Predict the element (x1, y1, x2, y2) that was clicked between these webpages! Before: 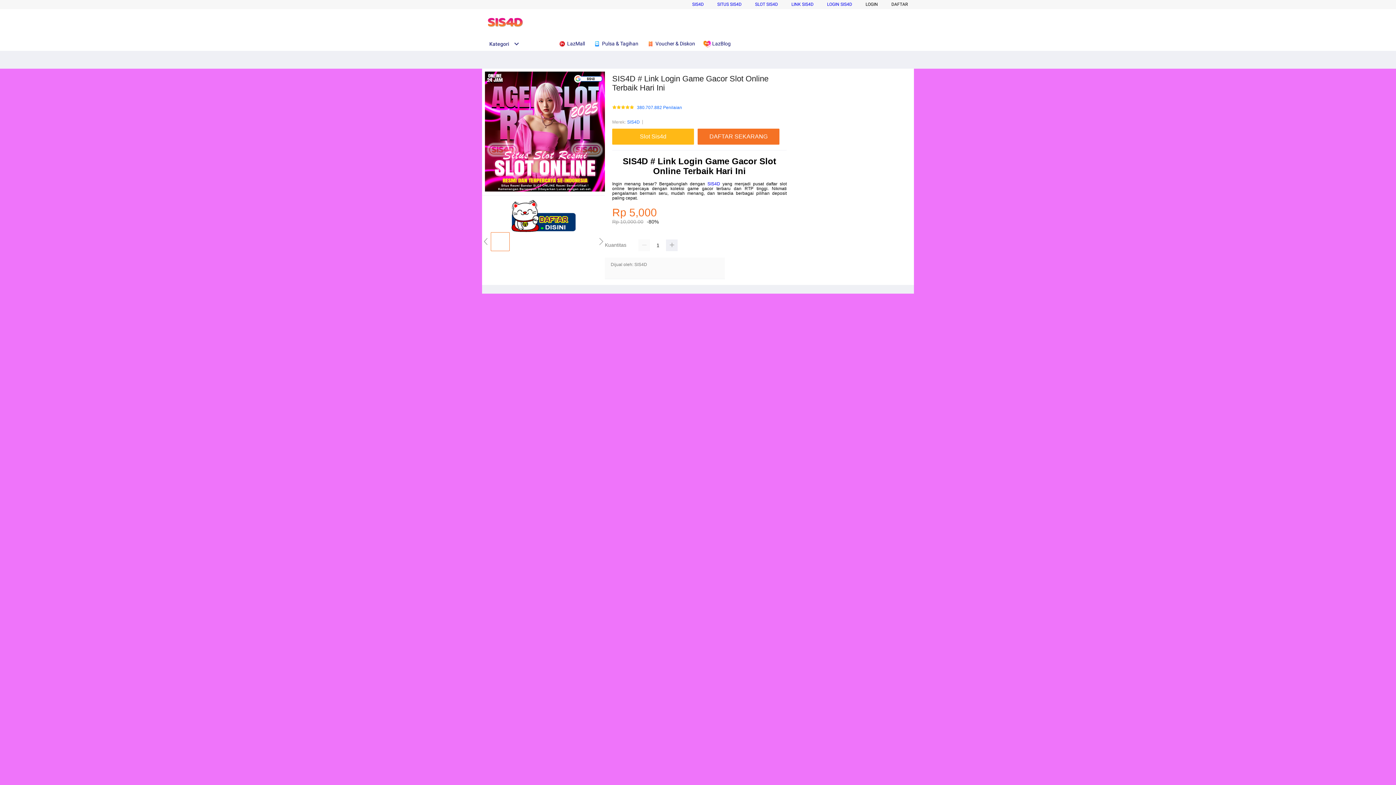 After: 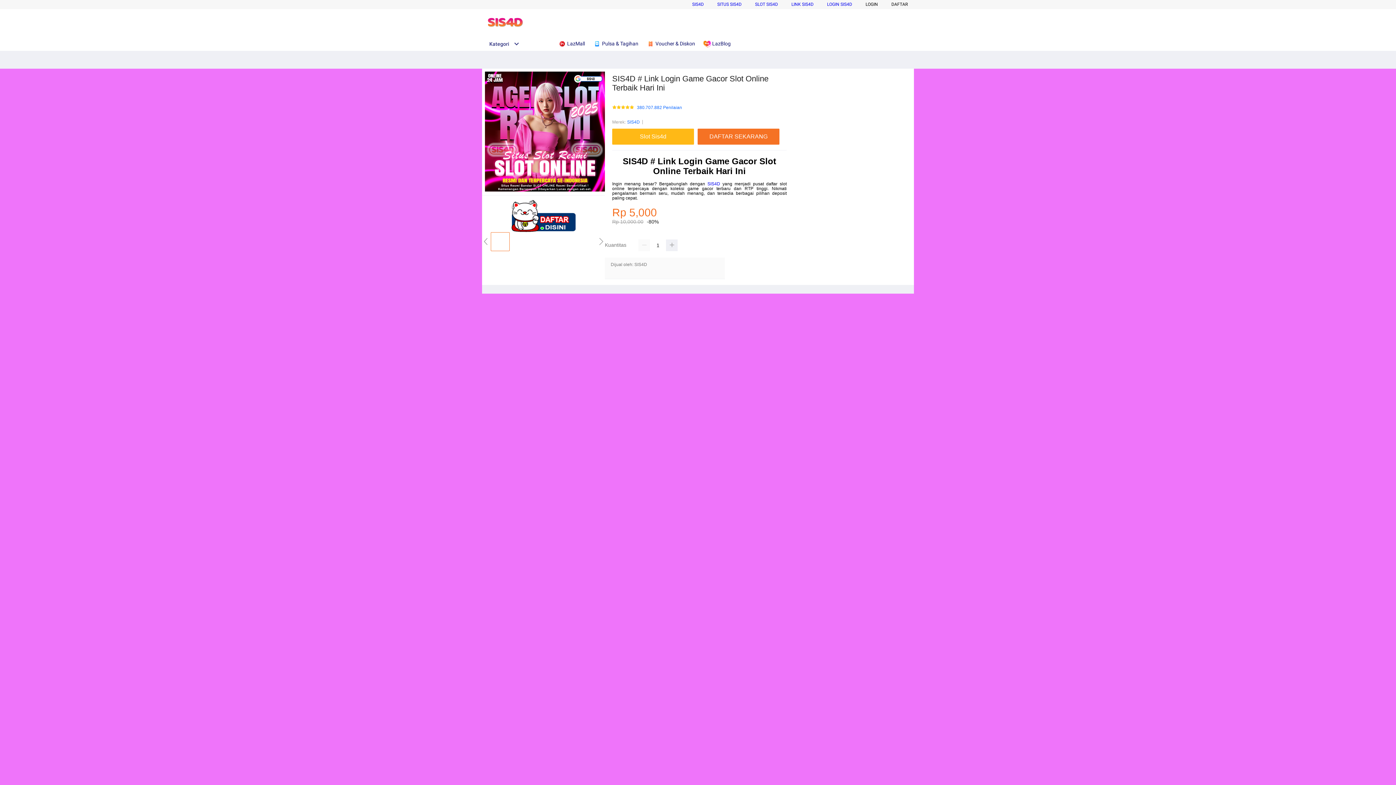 Action: label: SIS4D bbox: (627, 118, 640, 125)